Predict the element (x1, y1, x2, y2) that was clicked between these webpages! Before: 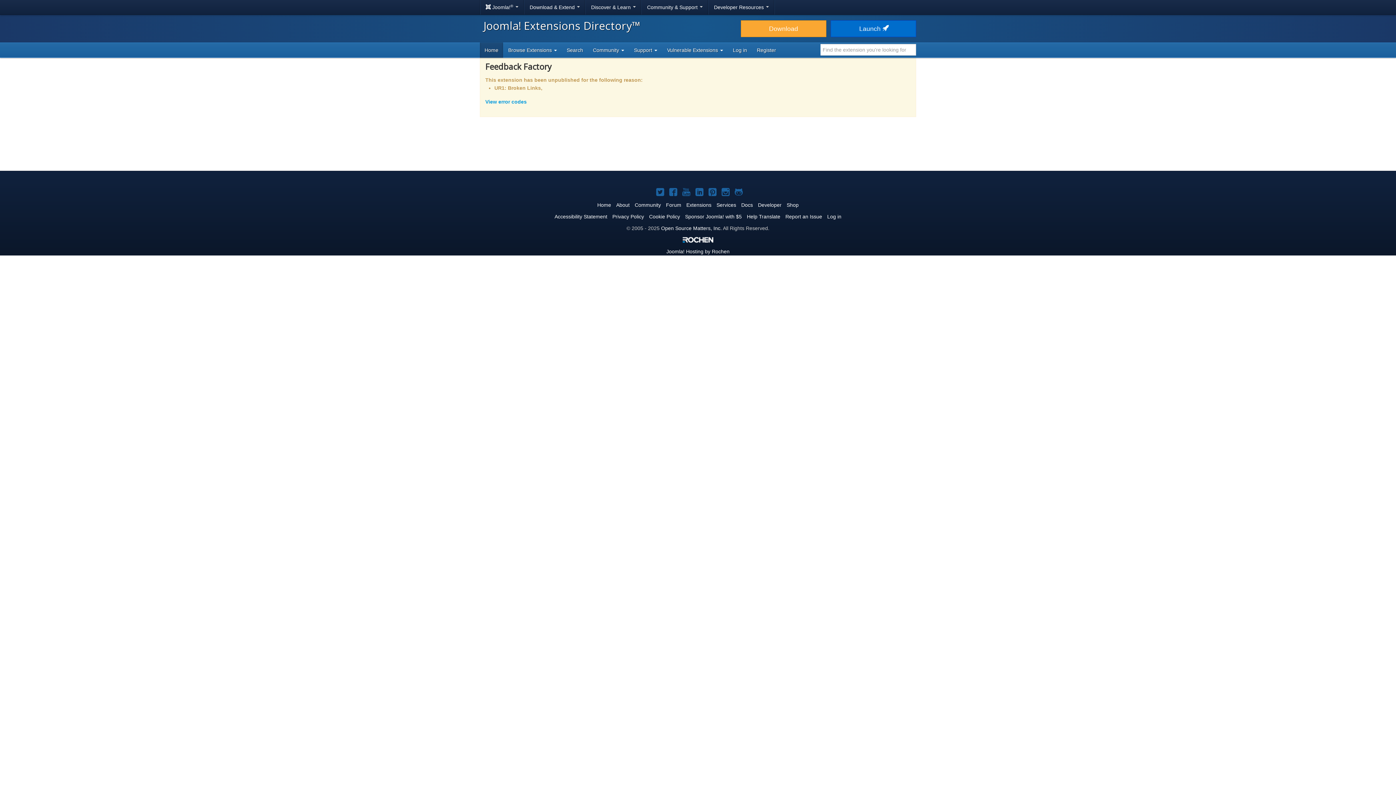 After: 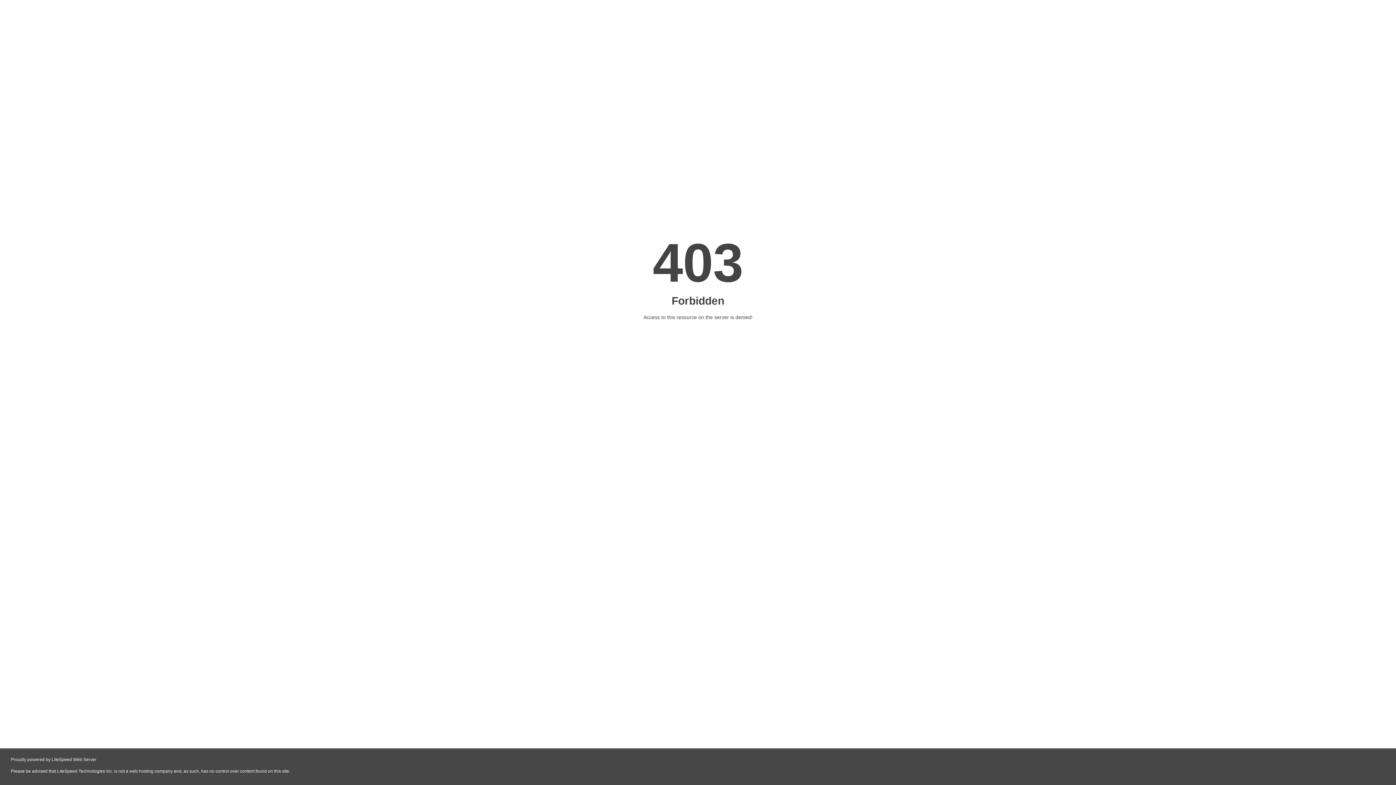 Action: label: Shop bbox: (786, 202, 798, 207)